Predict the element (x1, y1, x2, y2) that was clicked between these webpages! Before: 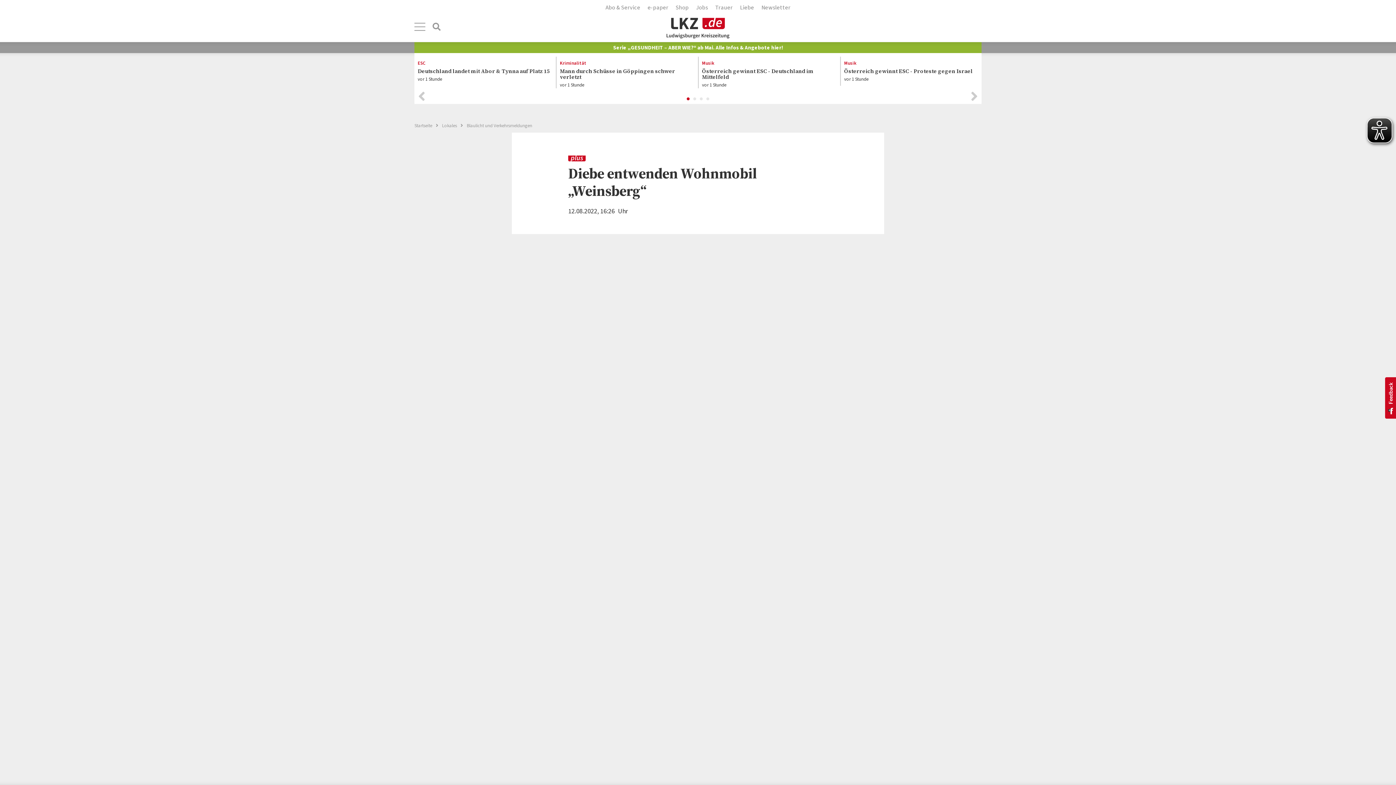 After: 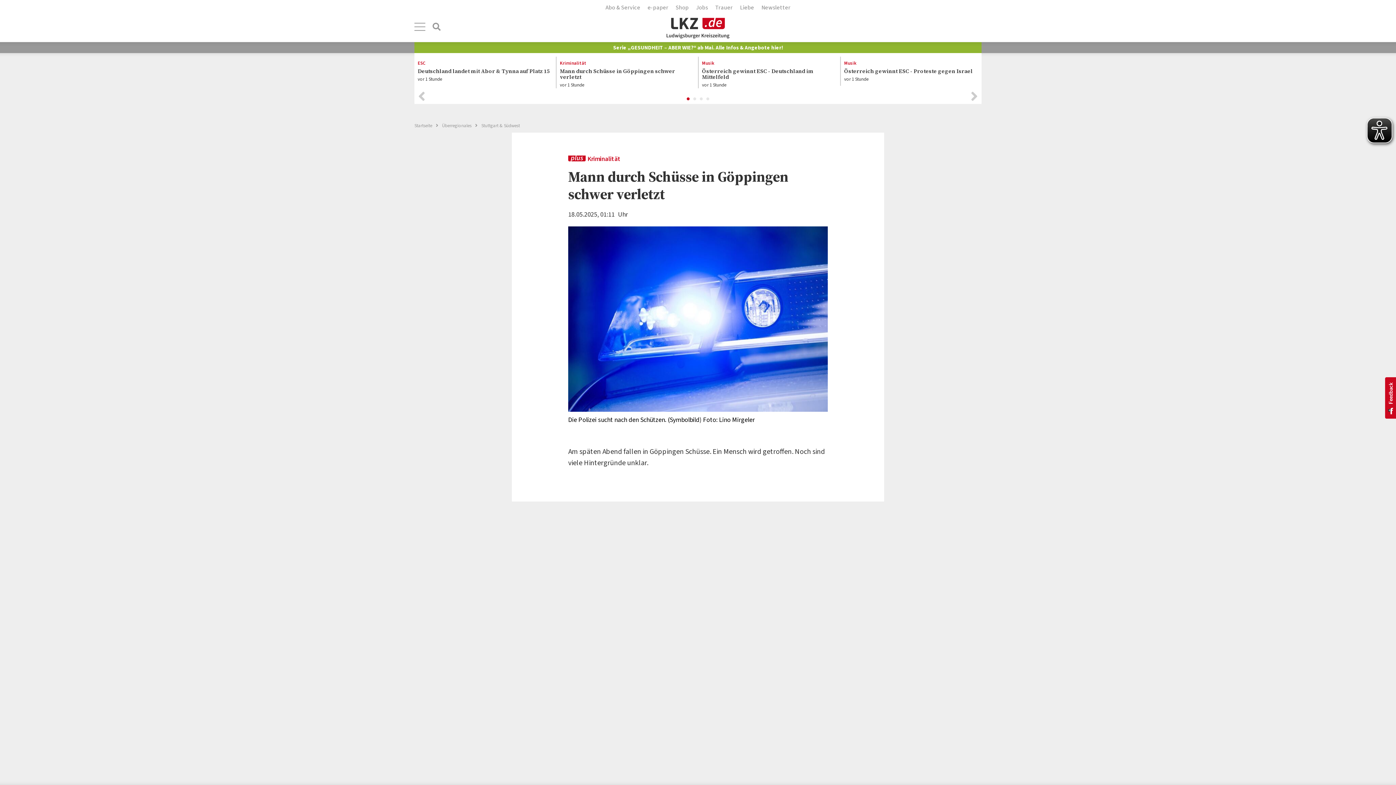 Action: bbox: (560, 56, 694, 88) label: Kriminalität
Mann durch Schüsse in Göppingen schwer verletzt
vor 1 Stunde